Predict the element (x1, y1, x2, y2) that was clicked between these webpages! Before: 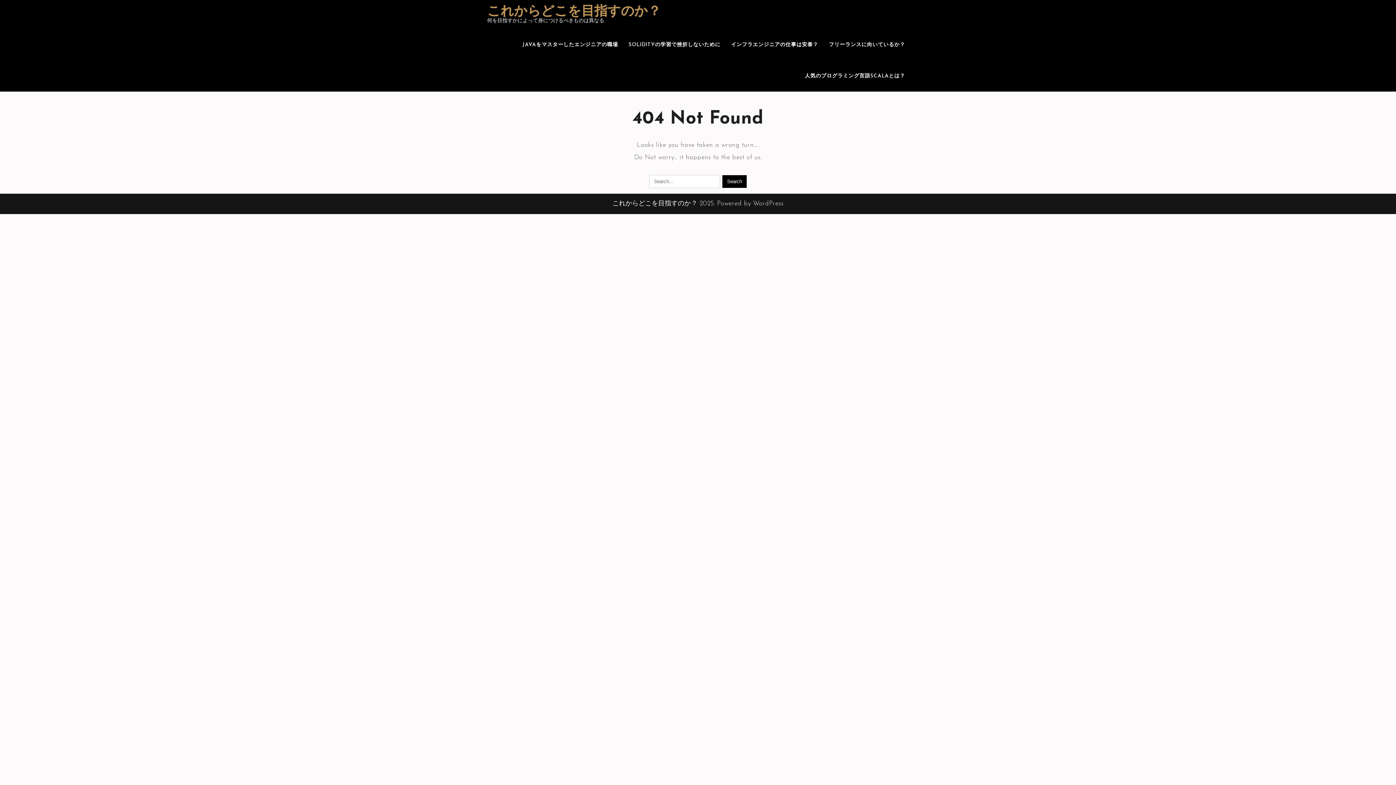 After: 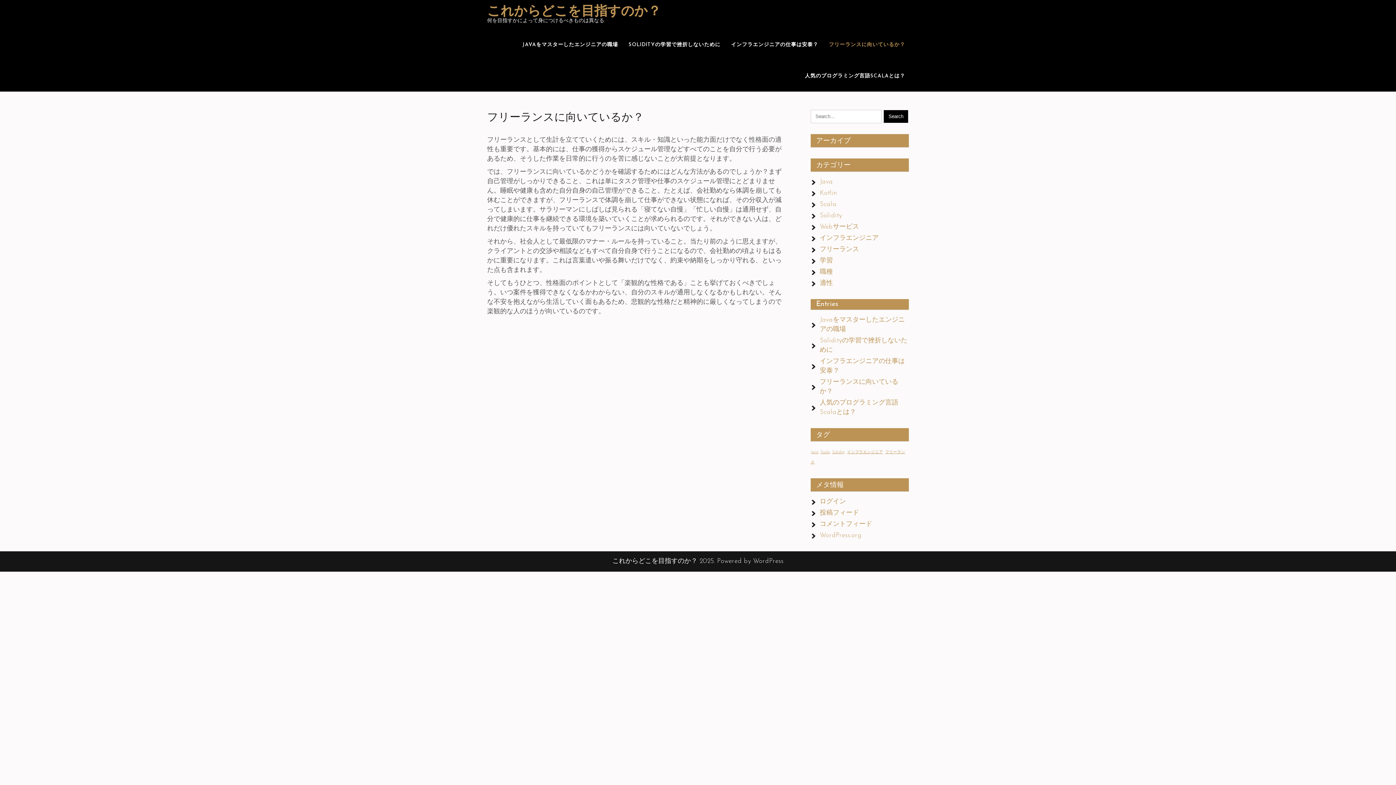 Action: bbox: (825, 29, 909, 60) label: フリーランスに向いているか？